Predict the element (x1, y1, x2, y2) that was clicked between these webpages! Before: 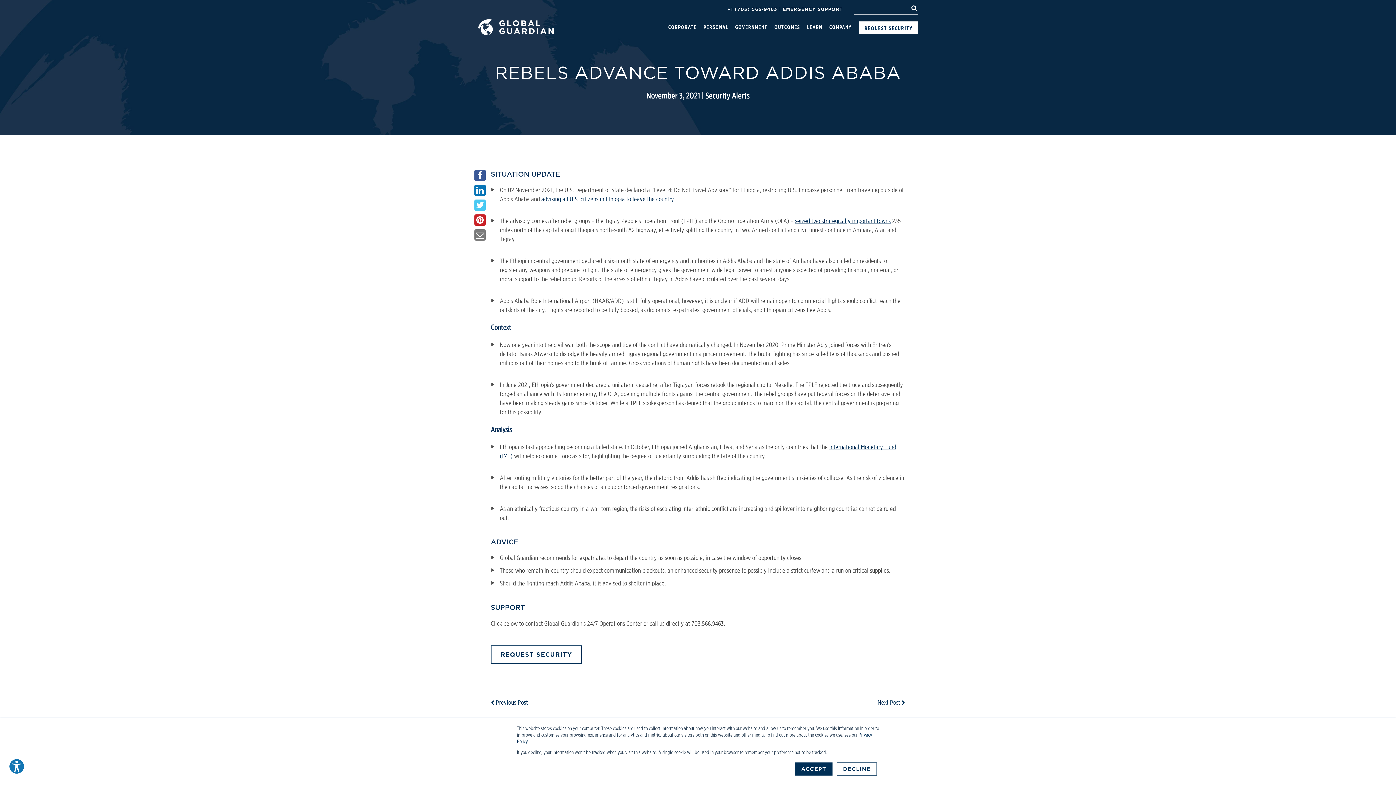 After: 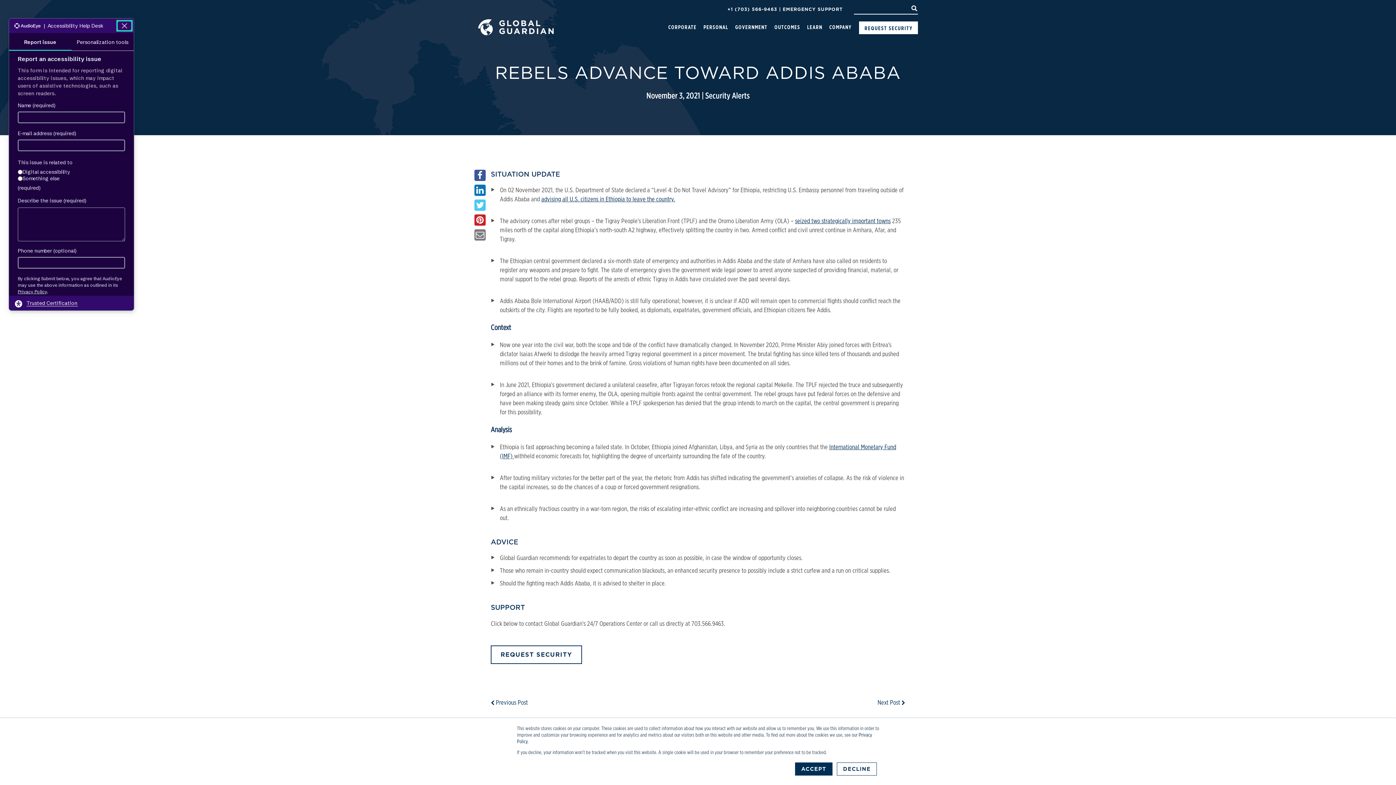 Action: bbox: (8, 758, 24, 774) label: Explore your accessibility options